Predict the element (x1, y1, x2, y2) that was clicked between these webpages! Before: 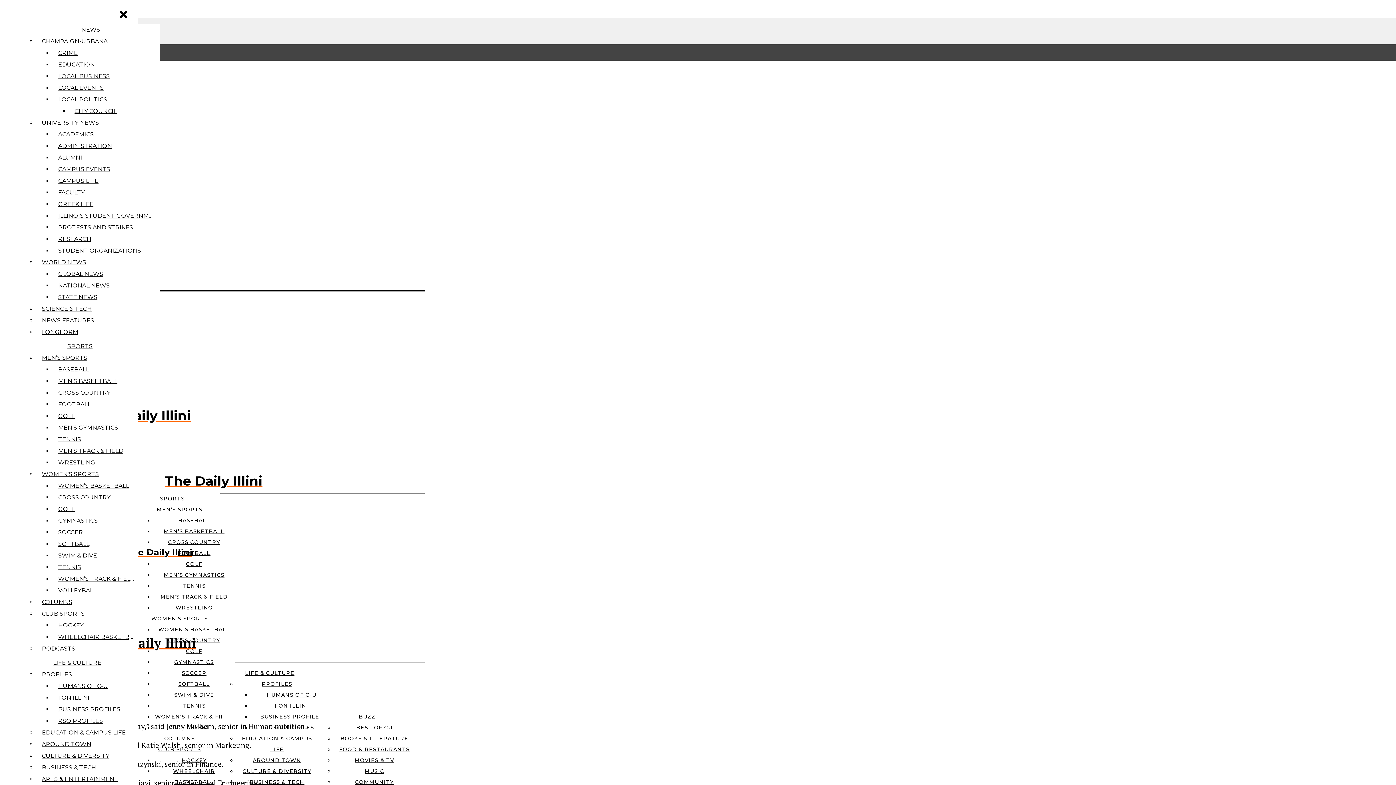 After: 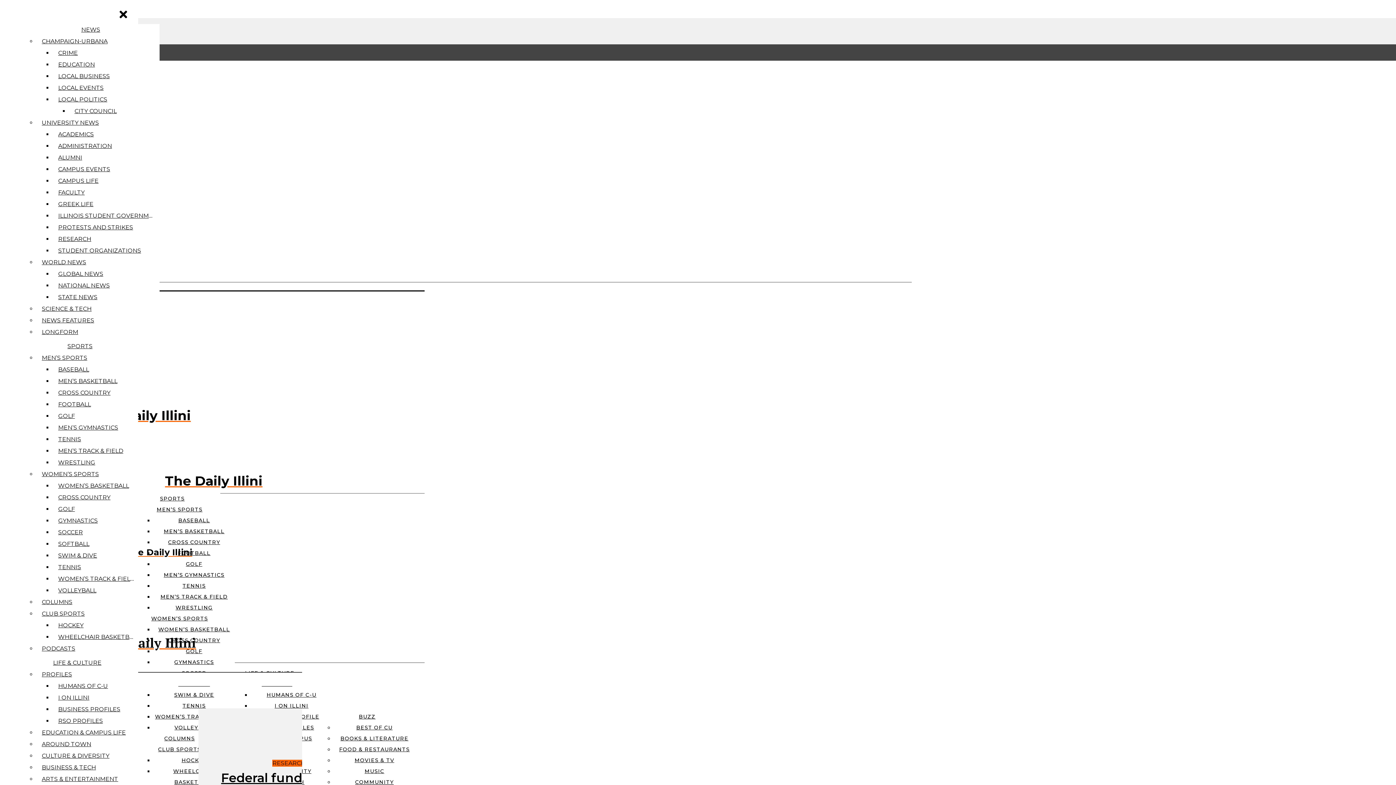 Action: bbox: (2, 399, 281, 423) label: The Daily Illini